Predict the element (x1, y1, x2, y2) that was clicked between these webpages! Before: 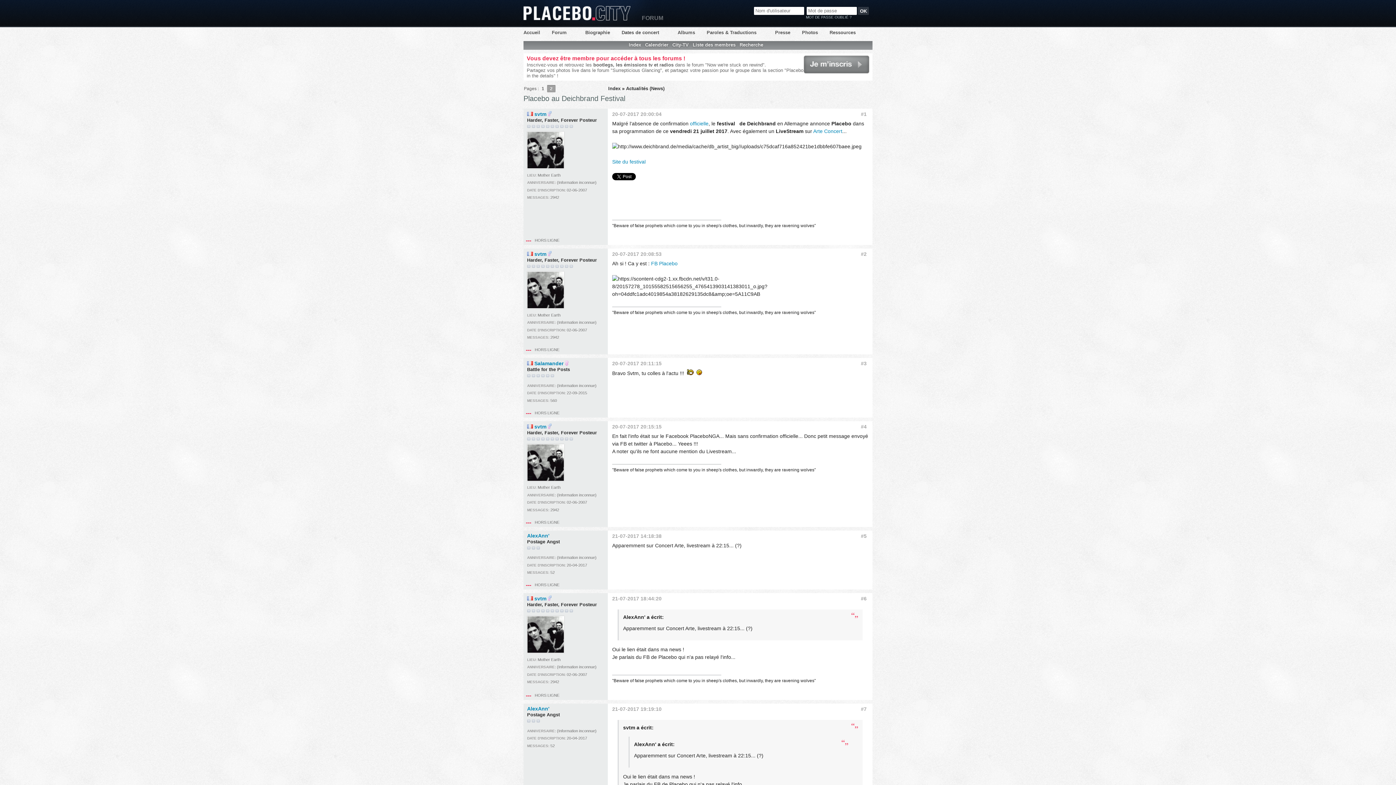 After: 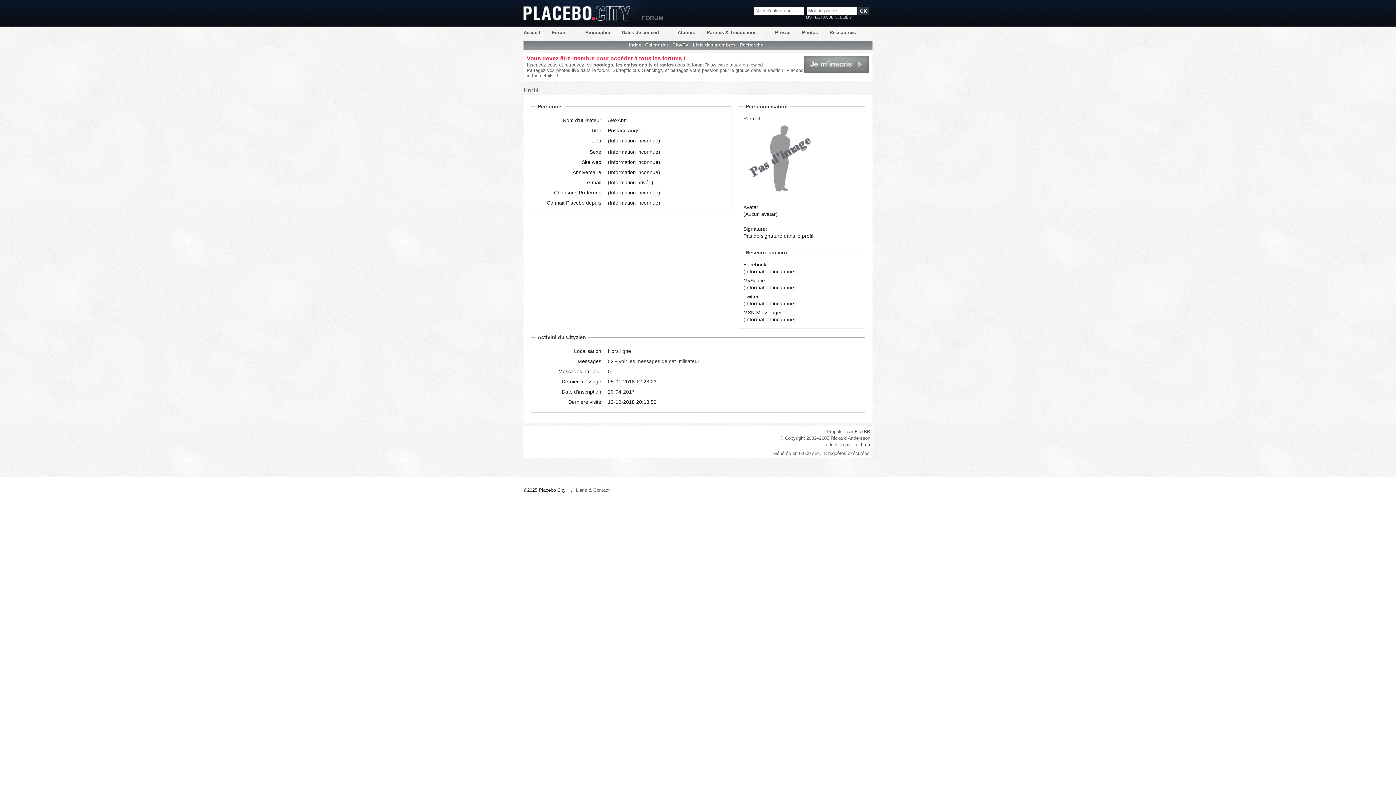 Action: bbox: (527, 706, 549, 712) label: AlexAnn'